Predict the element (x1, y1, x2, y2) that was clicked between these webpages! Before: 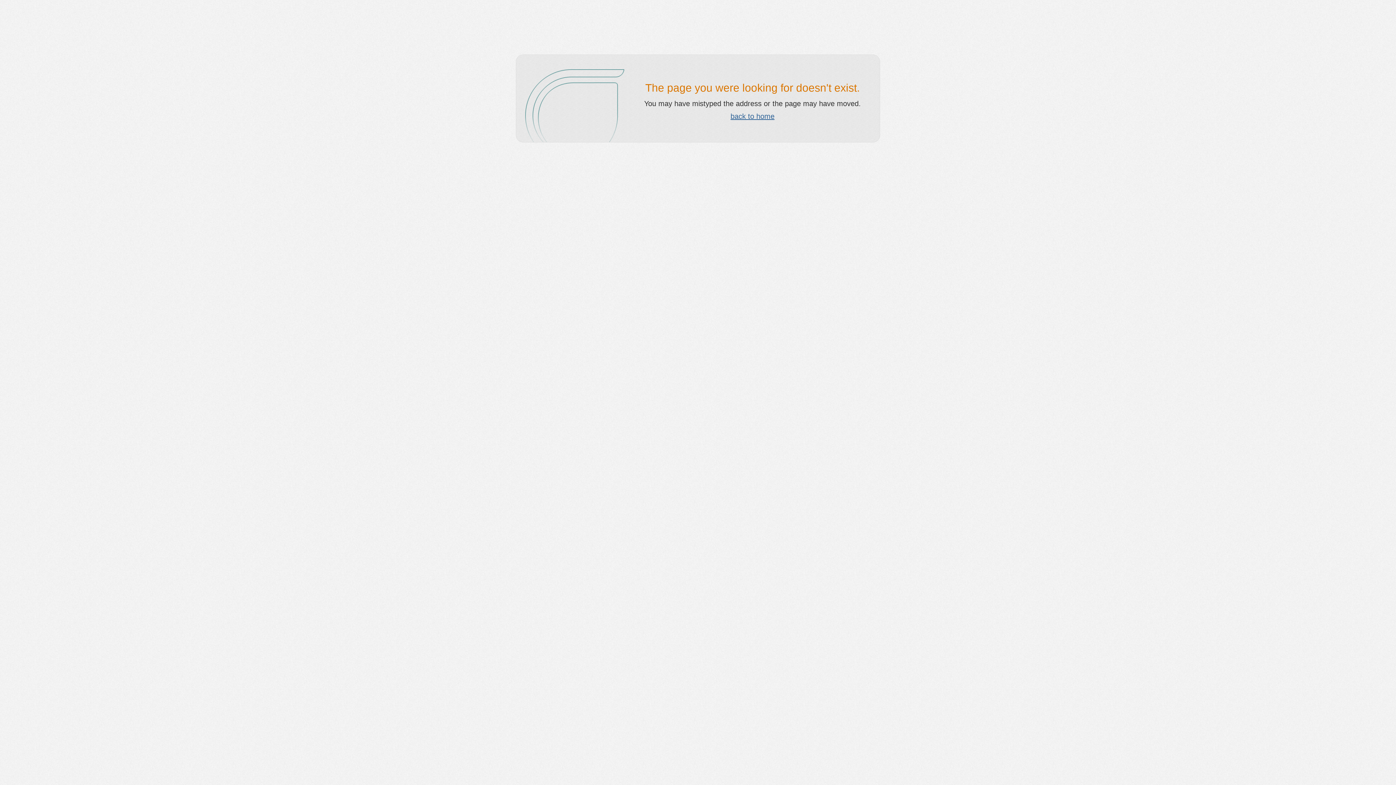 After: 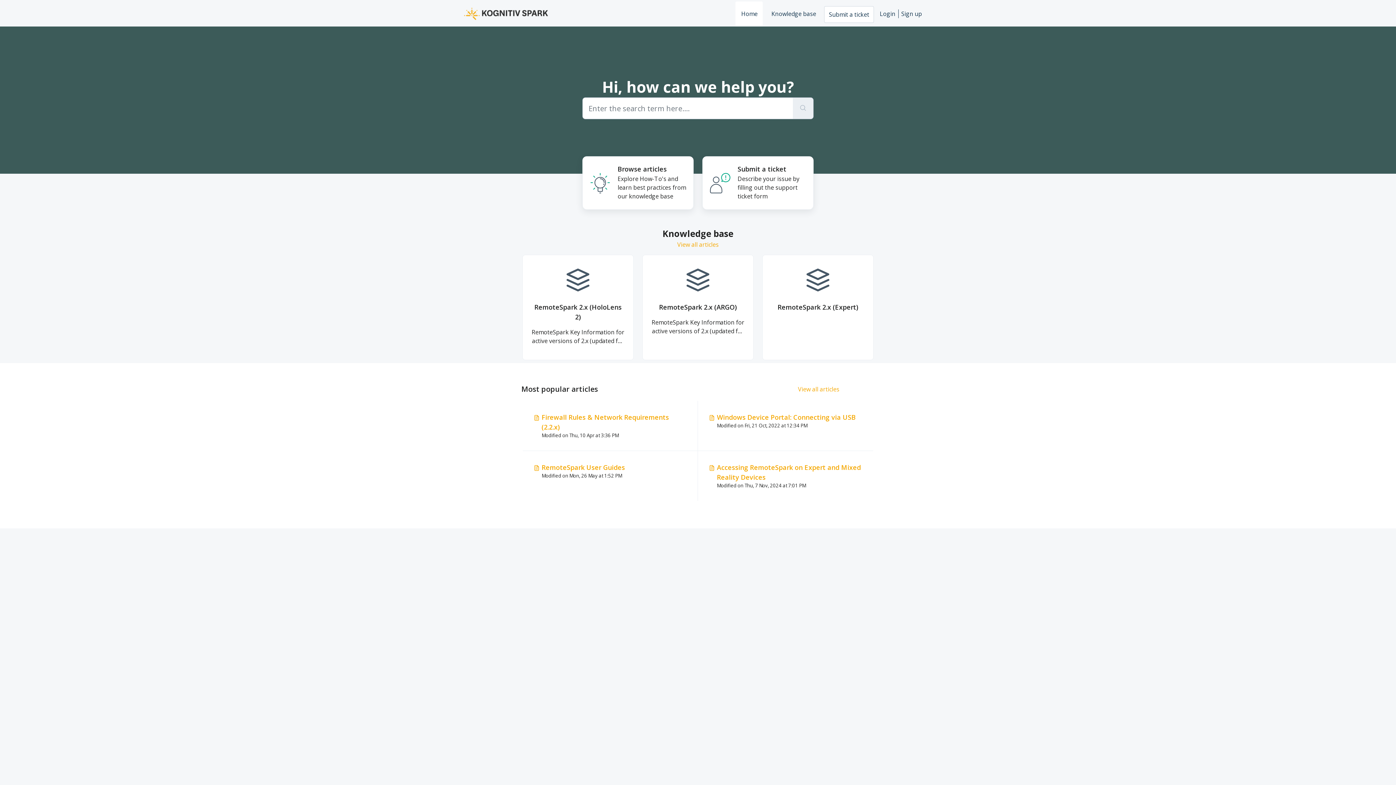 Action: label: back to home bbox: (730, 112, 774, 120)